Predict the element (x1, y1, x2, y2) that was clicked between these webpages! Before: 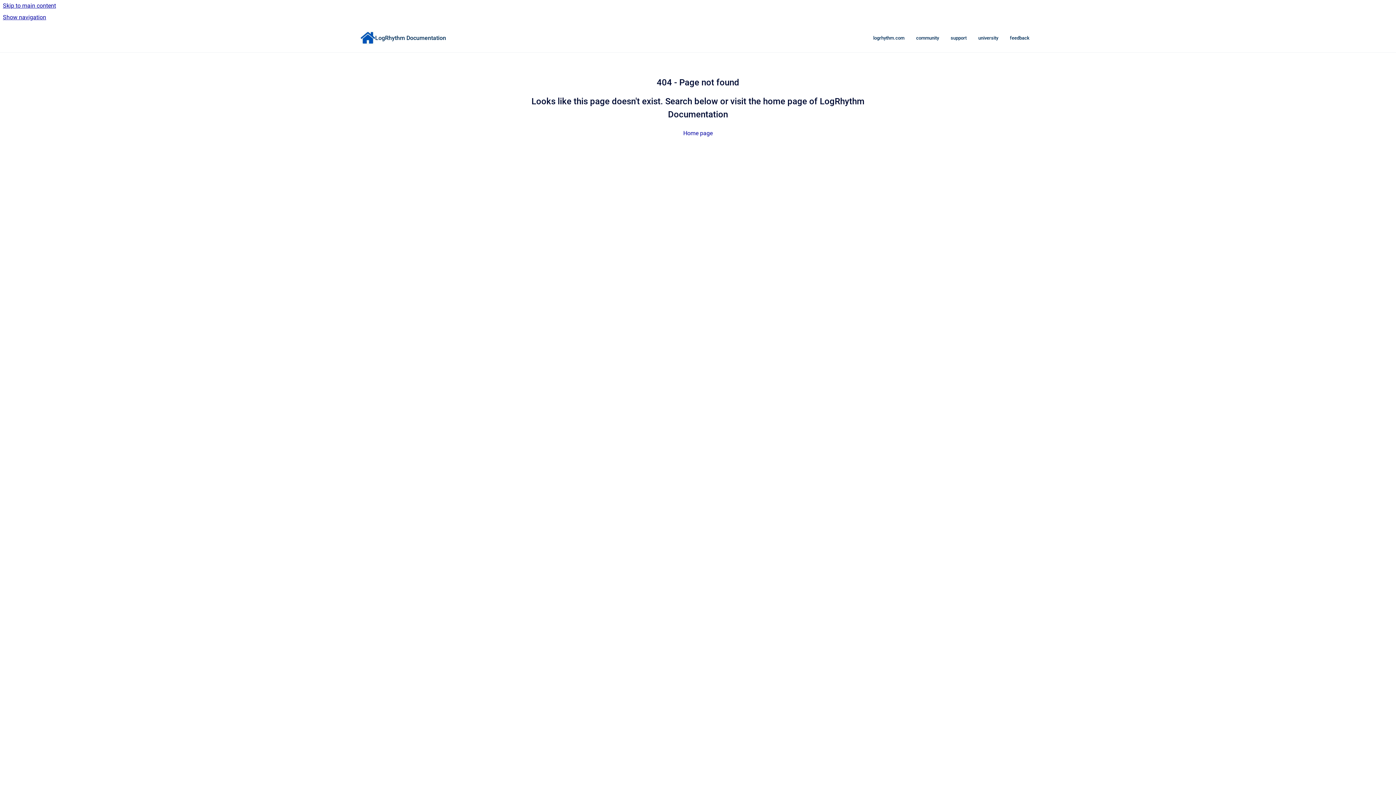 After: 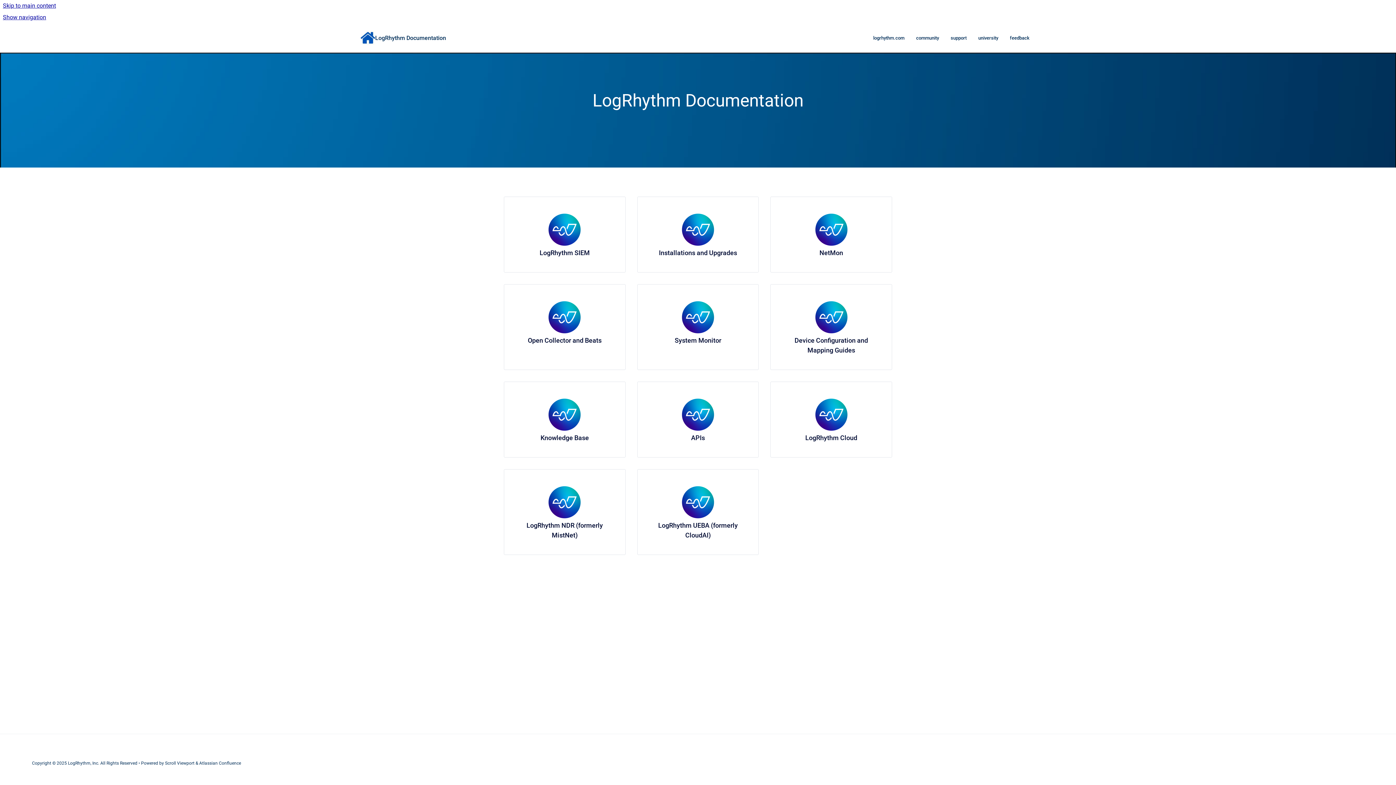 Action: bbox: (683, 129, 712, 136) label: Home page